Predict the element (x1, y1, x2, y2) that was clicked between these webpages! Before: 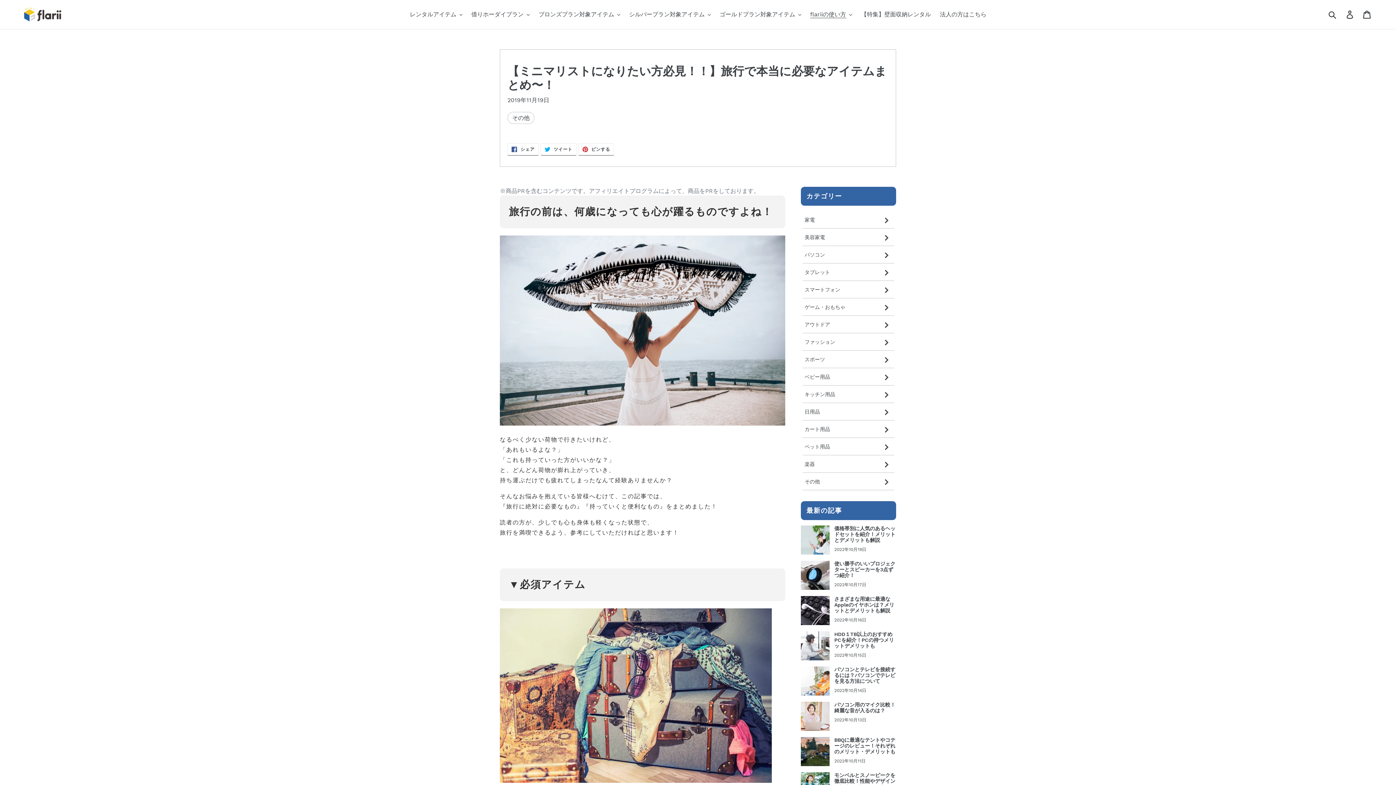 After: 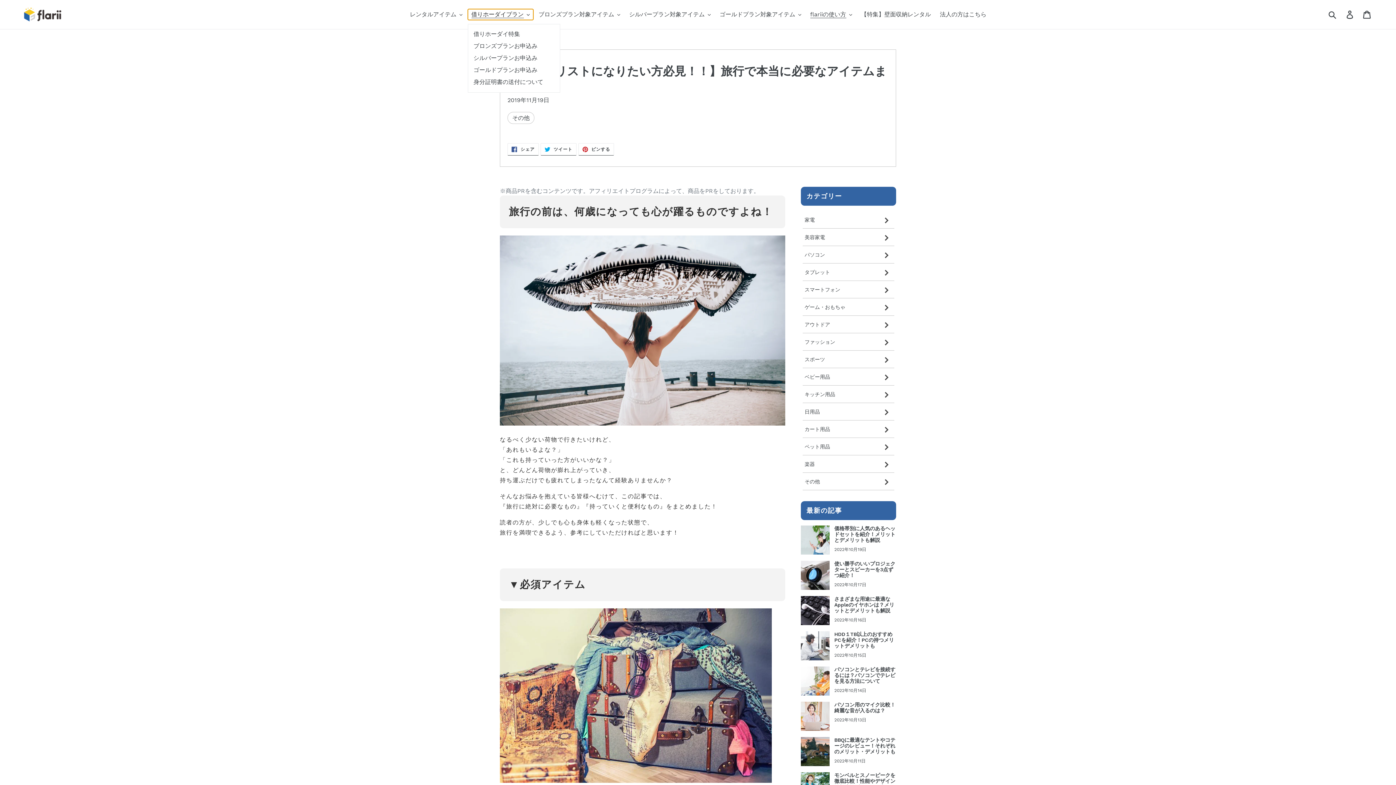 Action: bbox: (467, 9, 533, 20) label: 借りホーダイプラン